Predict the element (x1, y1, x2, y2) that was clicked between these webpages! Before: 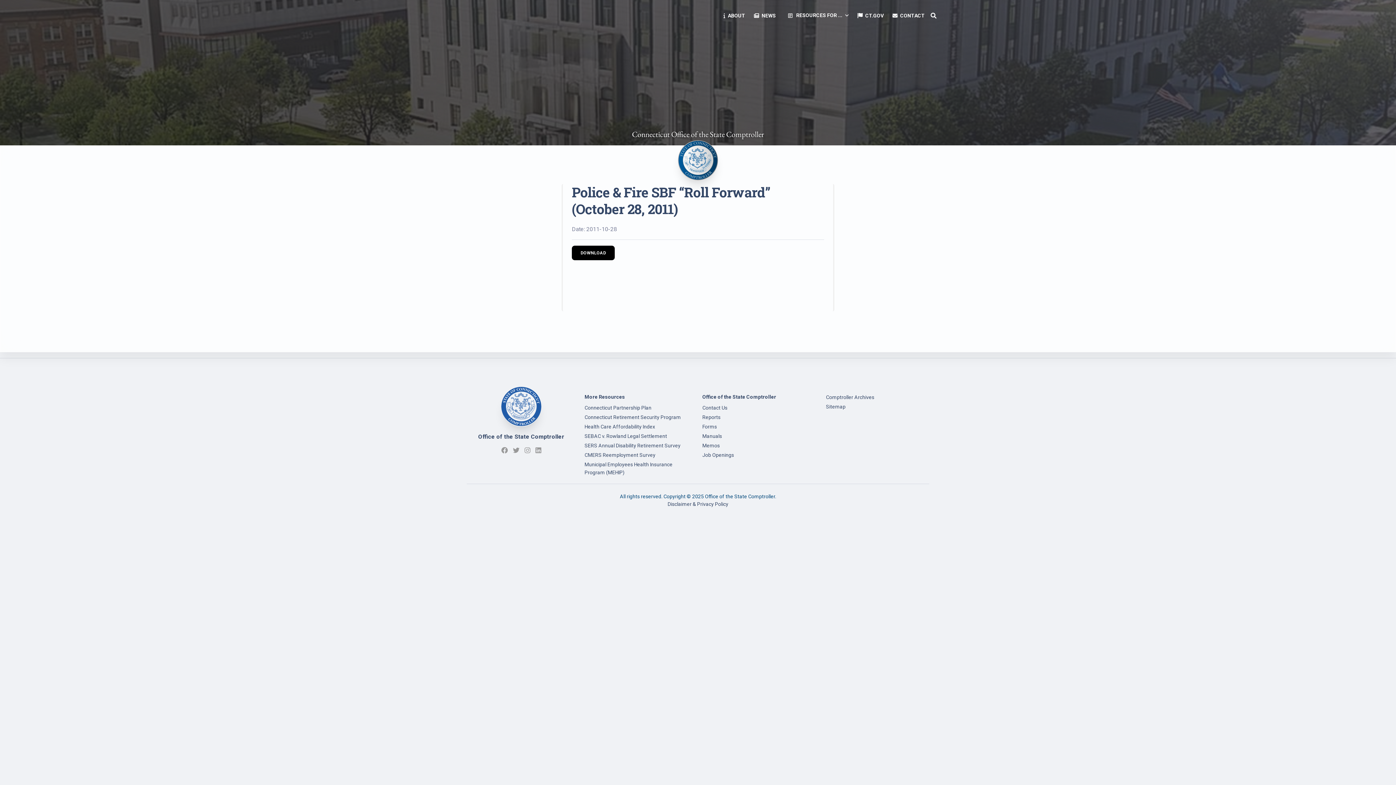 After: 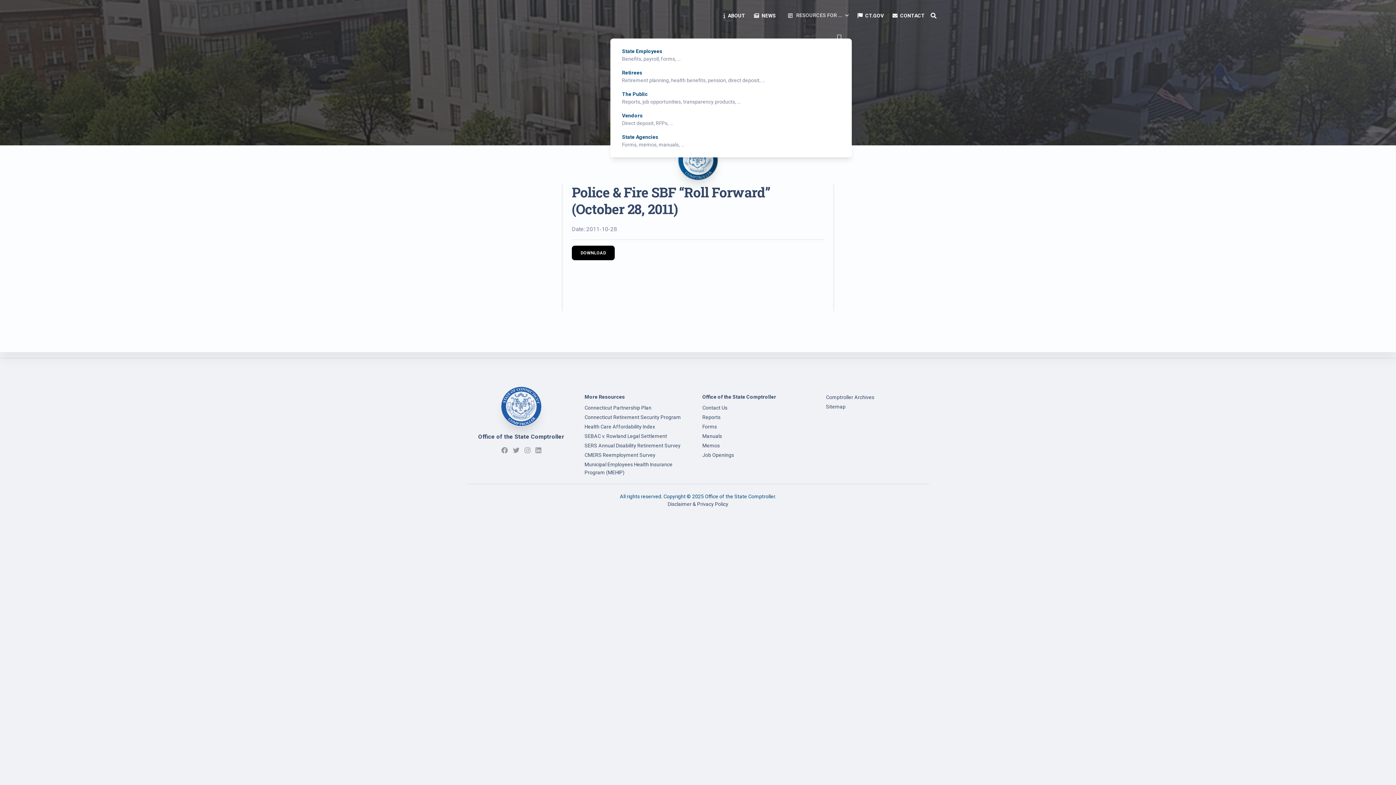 Action: label: article

RESOURCES FOR ... bbox: (784, 8, 852, 22)